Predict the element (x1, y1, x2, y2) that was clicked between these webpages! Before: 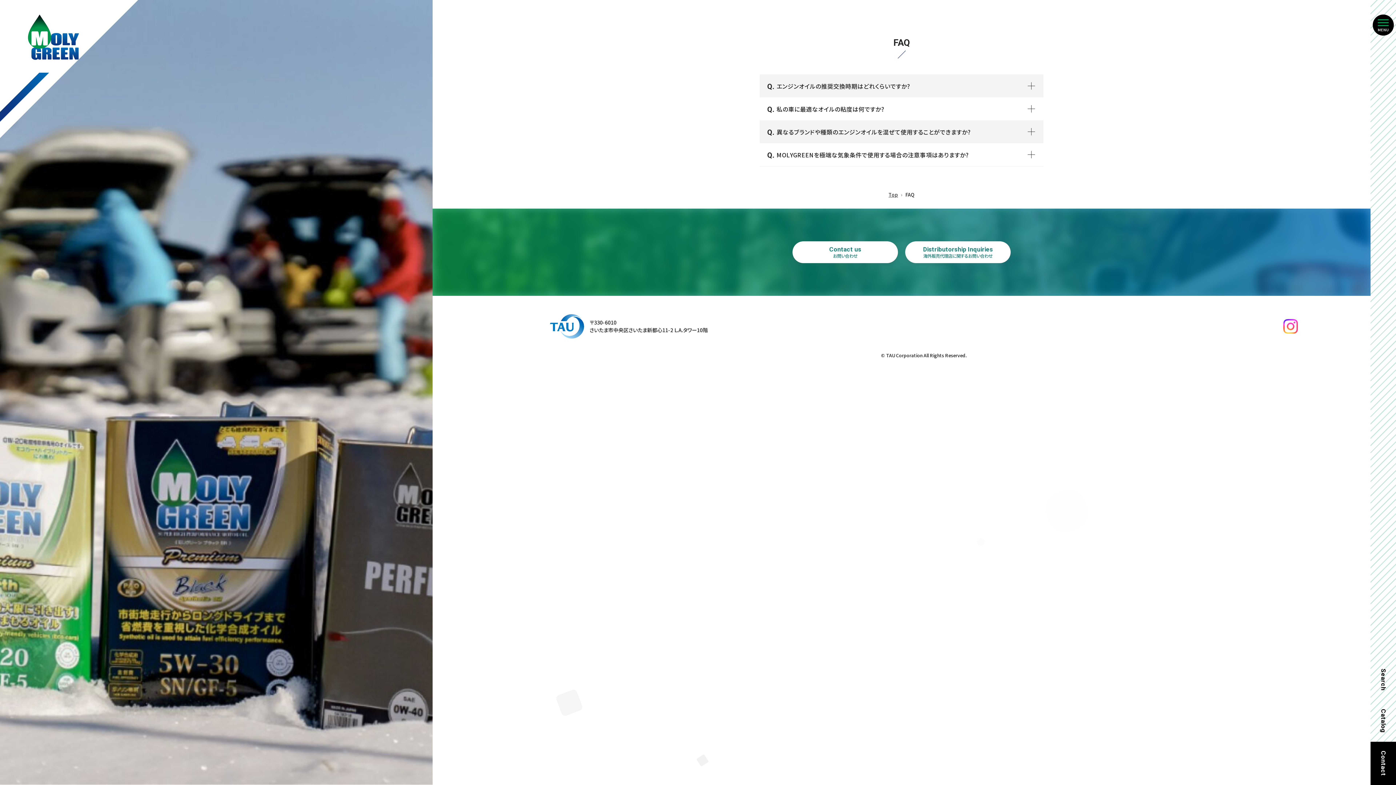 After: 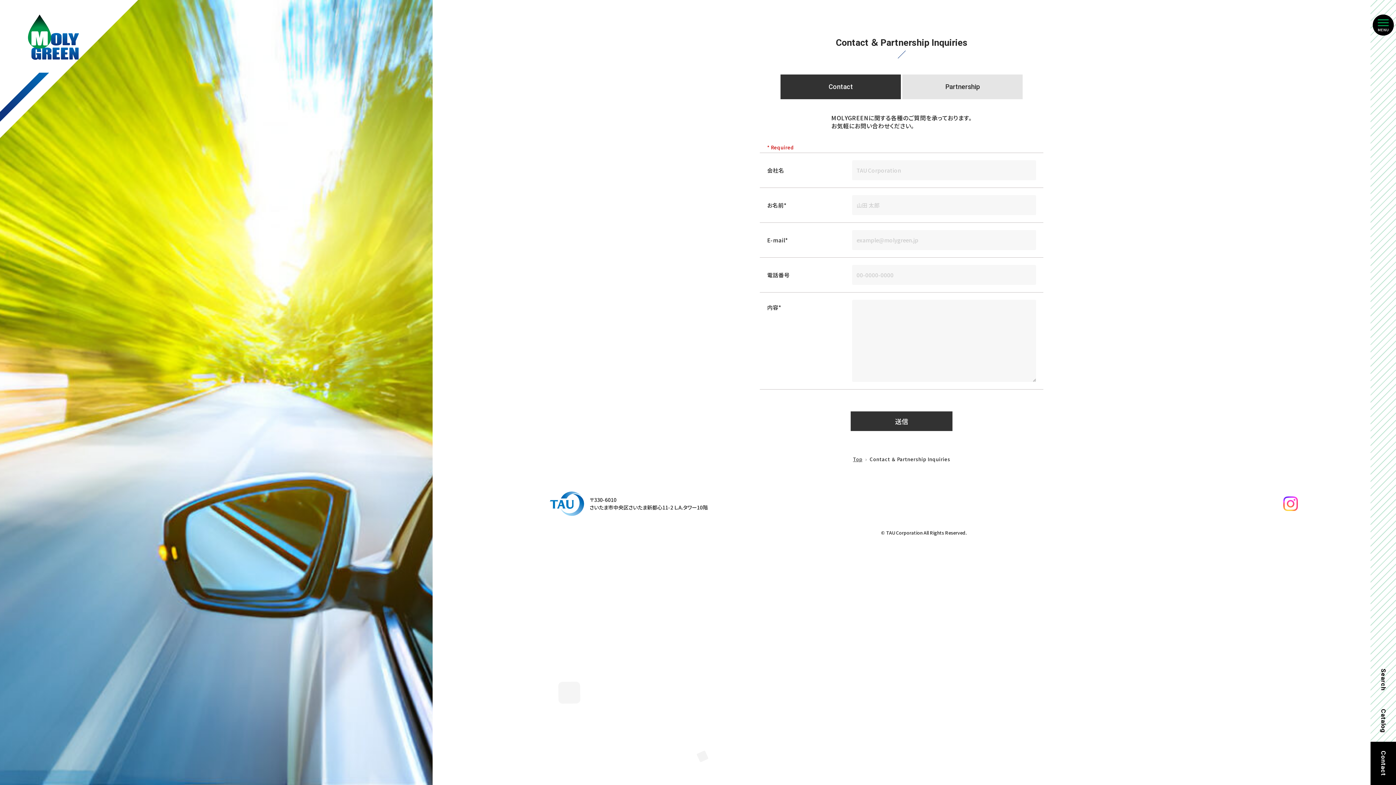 Action: bbox: (792, 241, 898, 263) label: Contact us
お問い合わせ